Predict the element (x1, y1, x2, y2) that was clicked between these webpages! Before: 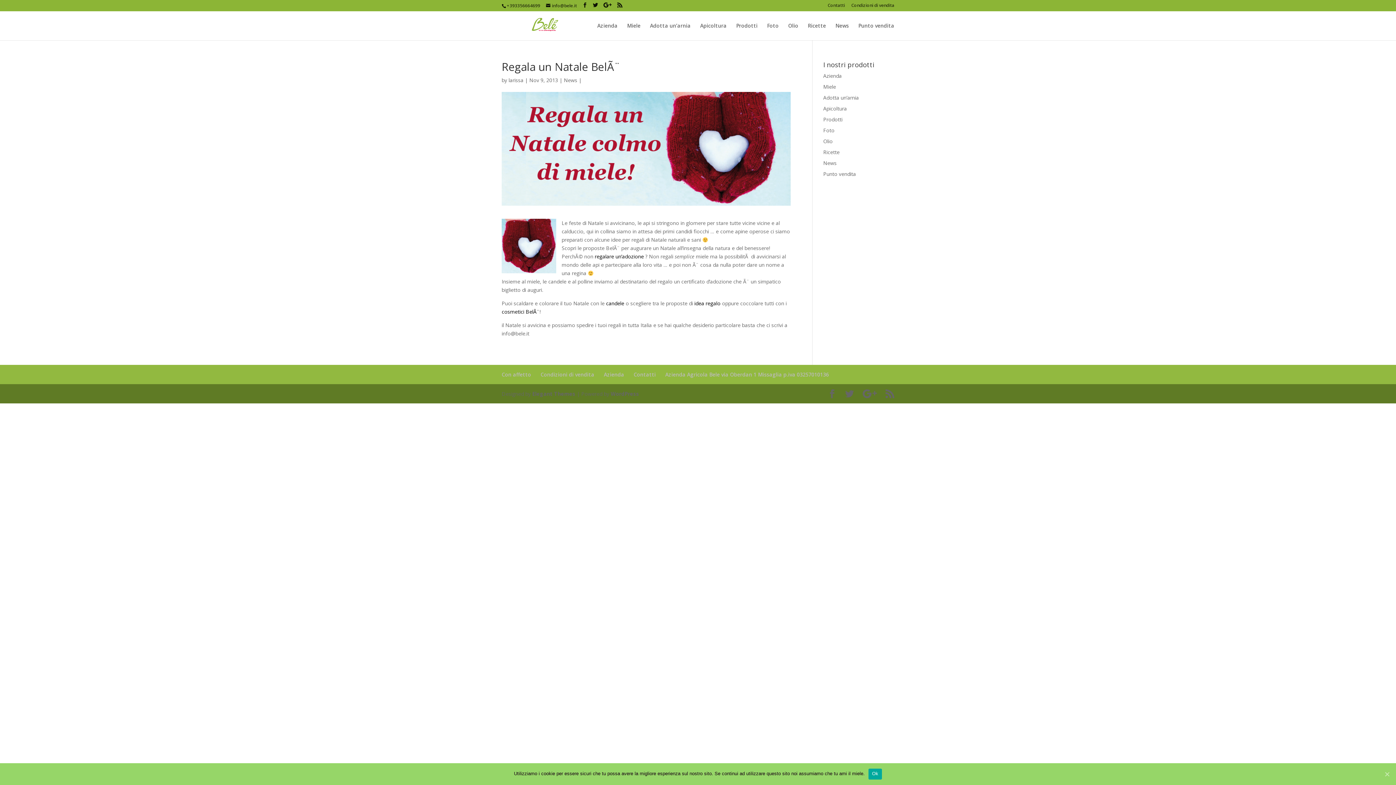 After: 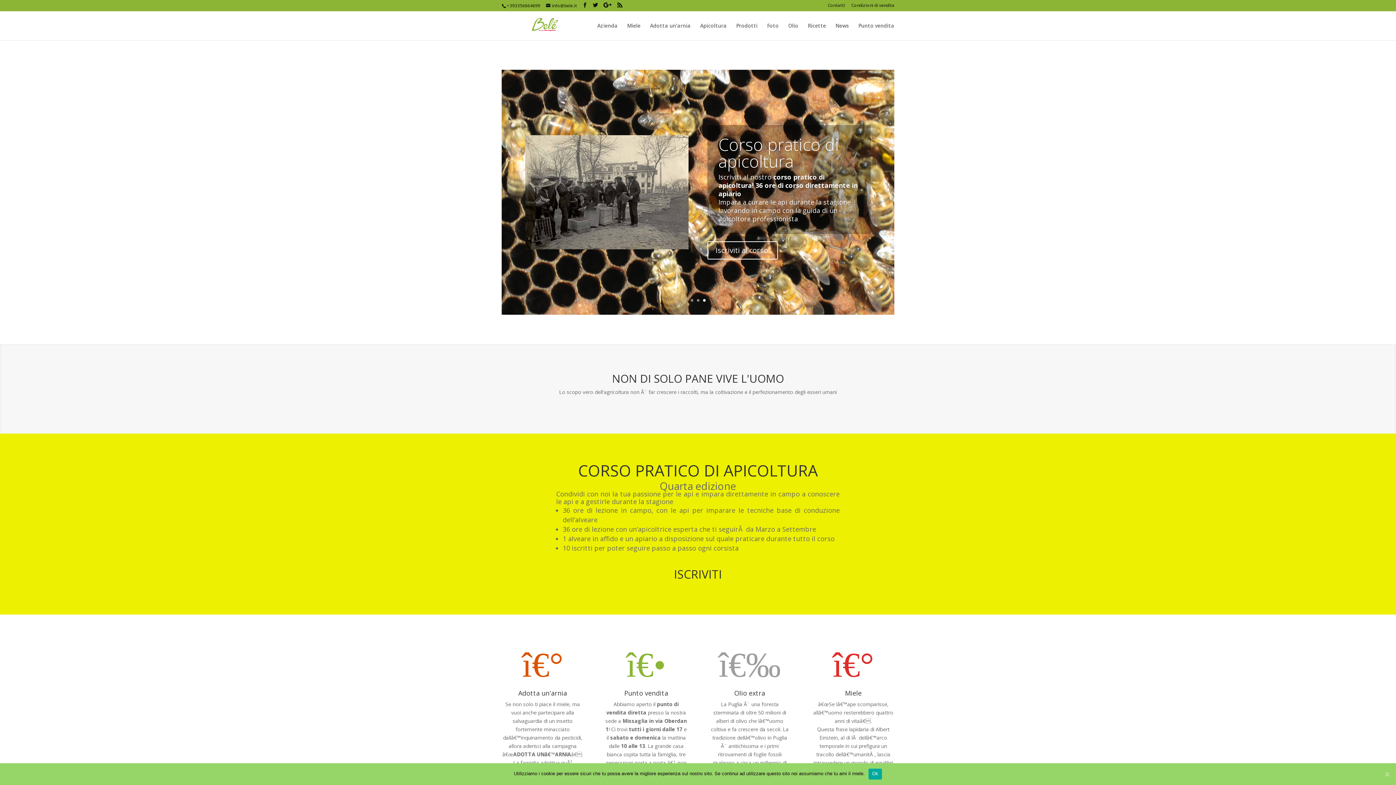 Action: bbox: (503, 21, 586, 28)